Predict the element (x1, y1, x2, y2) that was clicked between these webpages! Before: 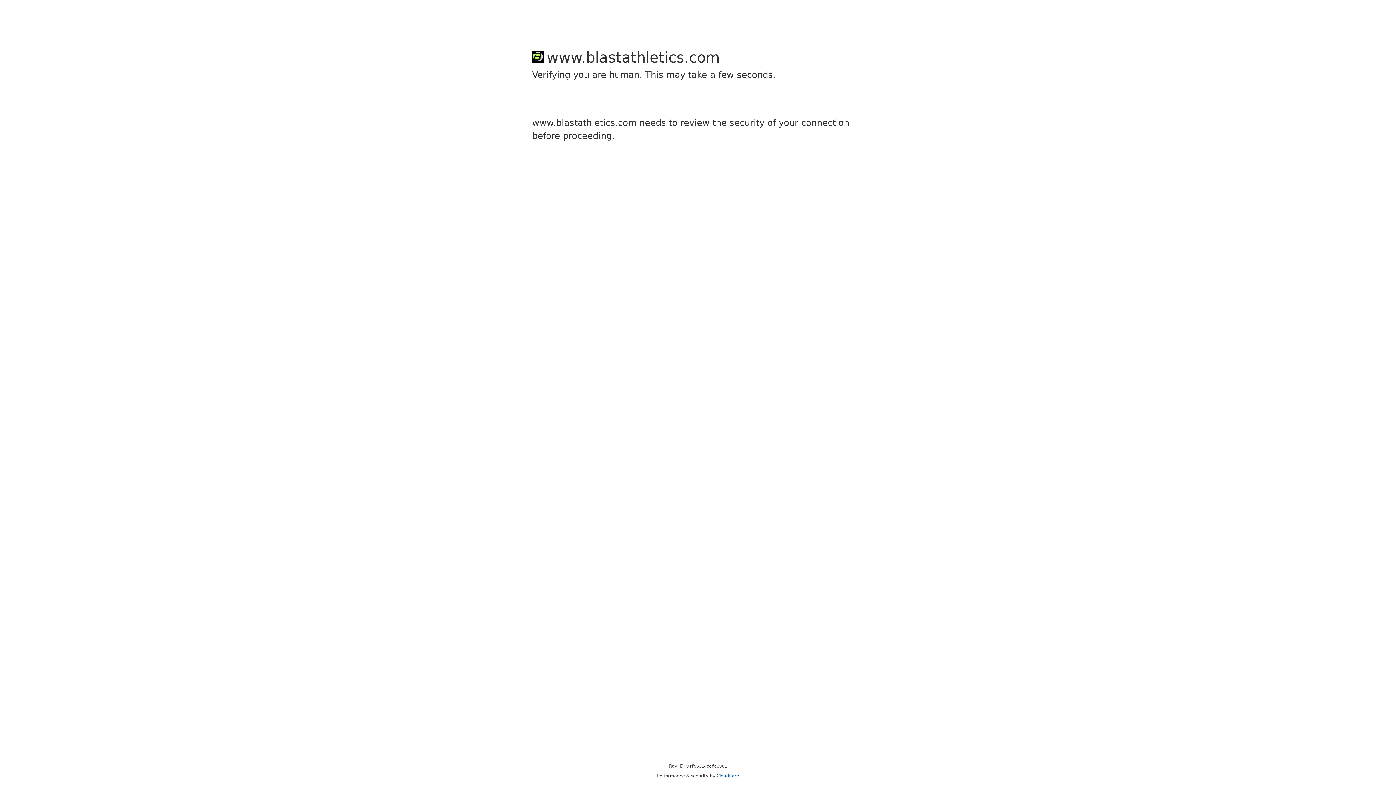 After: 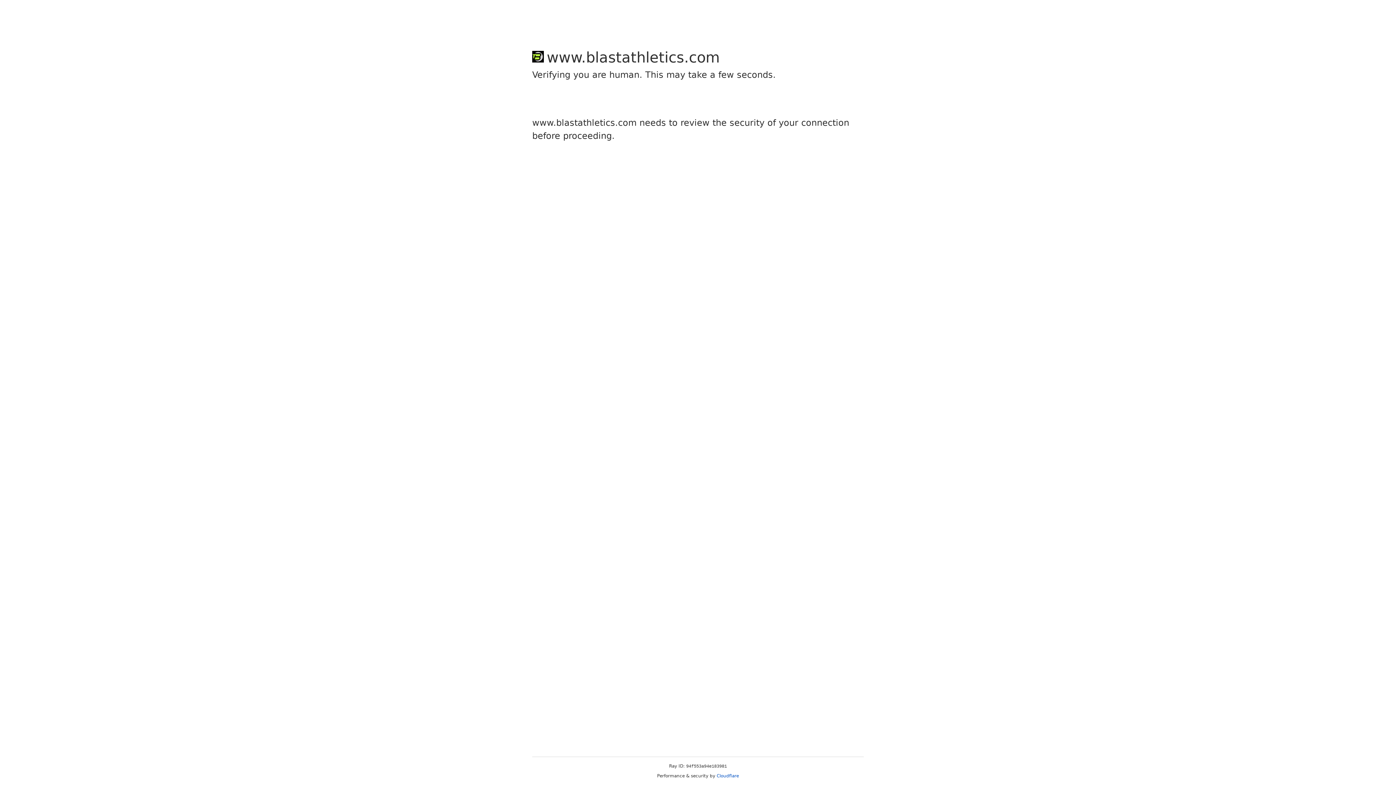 Action: bbox: (716, 773, 739, 778) label: Cloudflare